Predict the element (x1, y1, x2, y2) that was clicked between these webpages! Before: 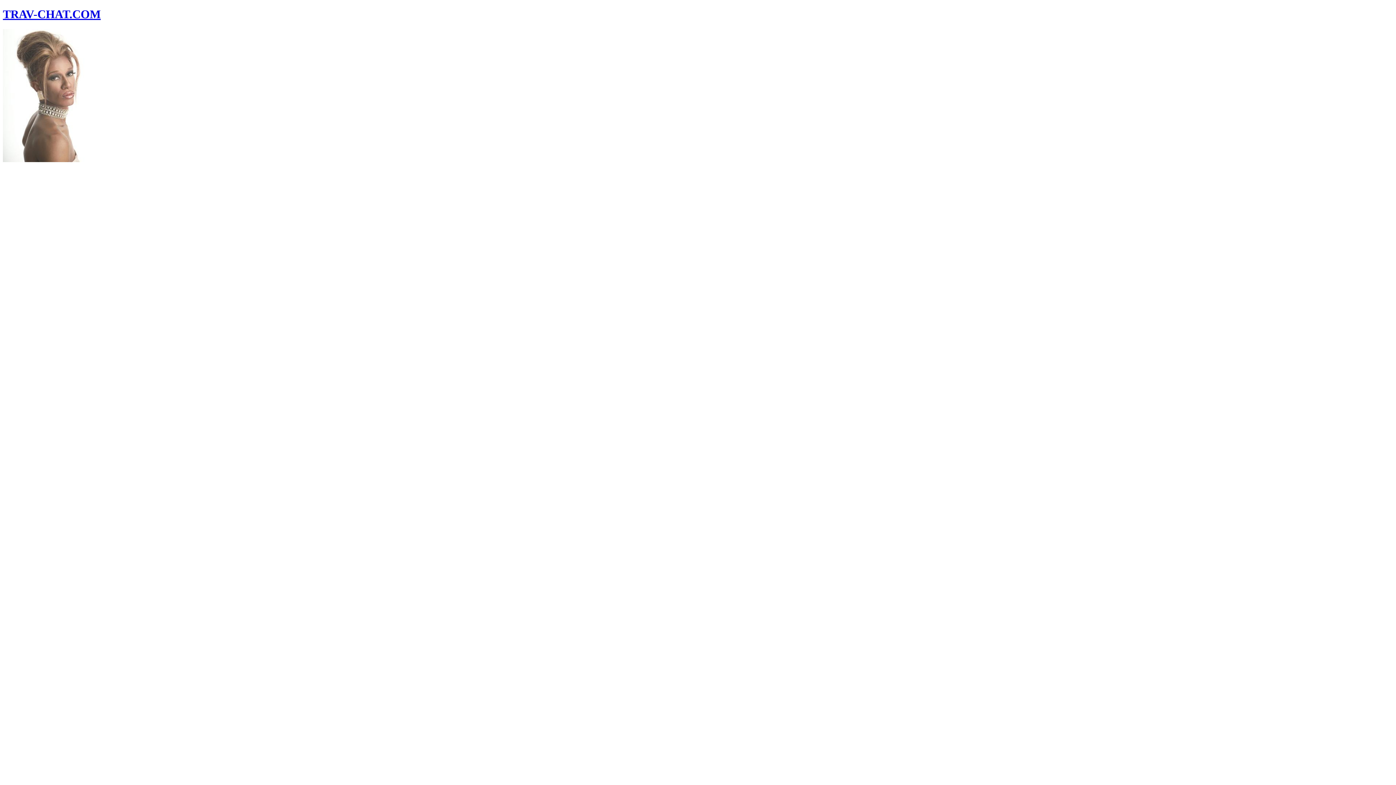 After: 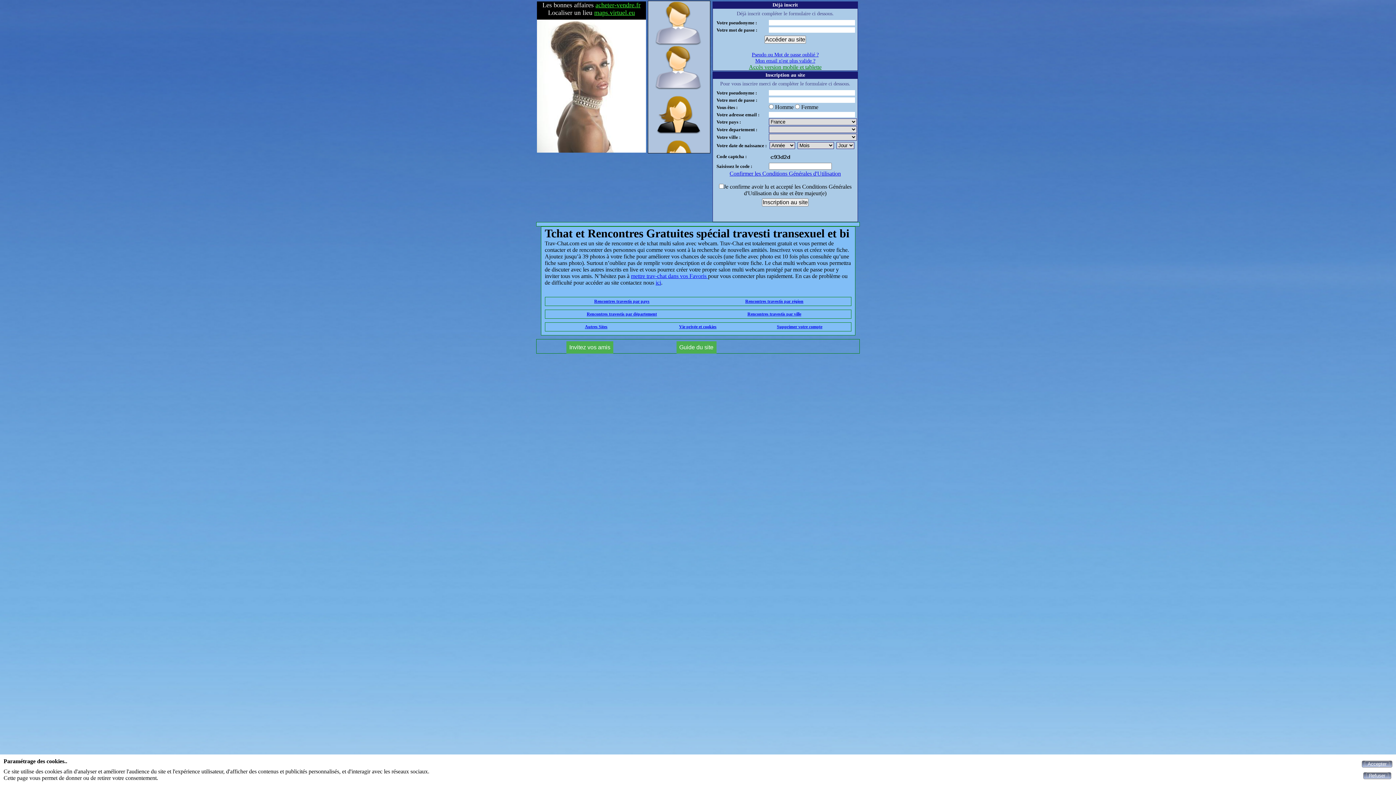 Action: bbox: (2, 7, 100, 20) label: TRAV-CHAT.COM